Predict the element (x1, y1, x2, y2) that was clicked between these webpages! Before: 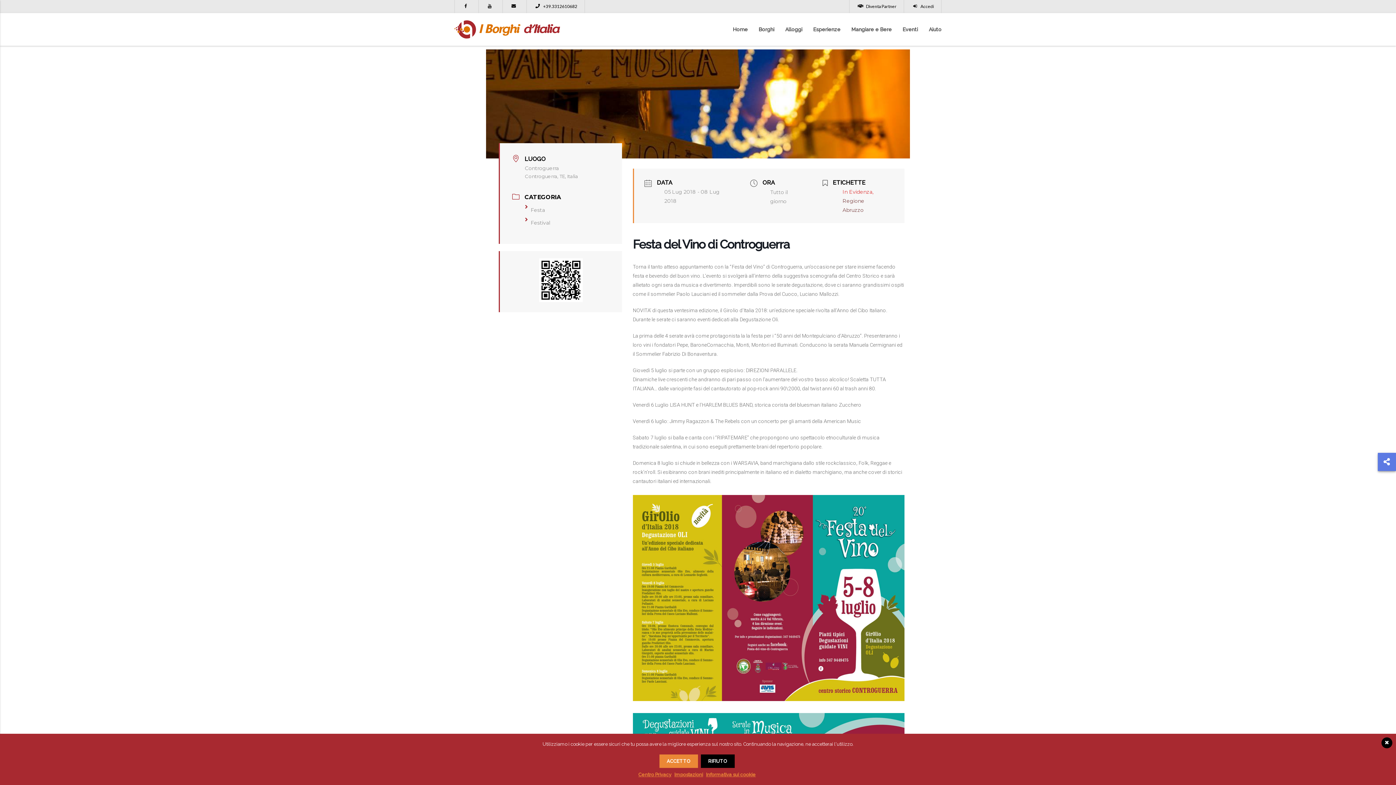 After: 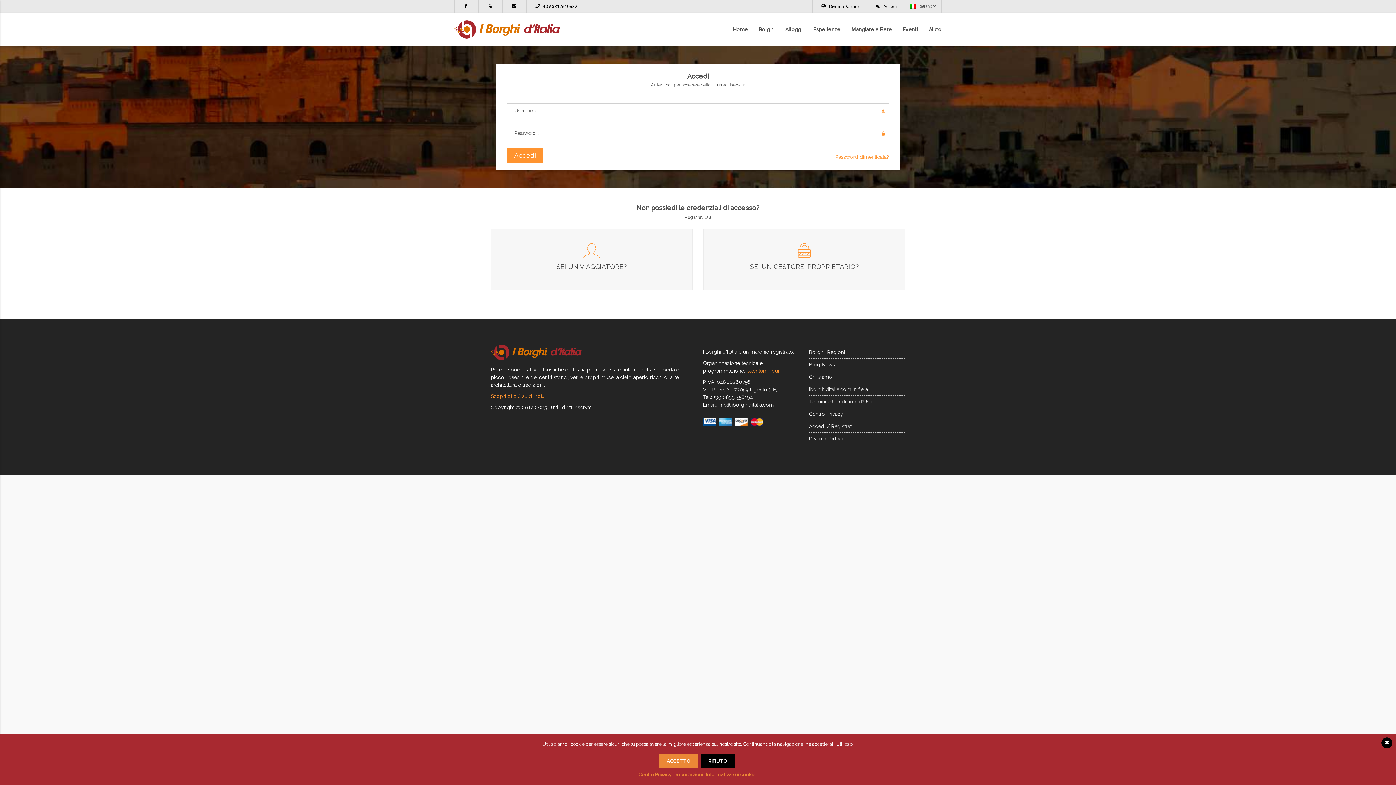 Action: bbox: (904, 0, 941, 13) label: Accedi